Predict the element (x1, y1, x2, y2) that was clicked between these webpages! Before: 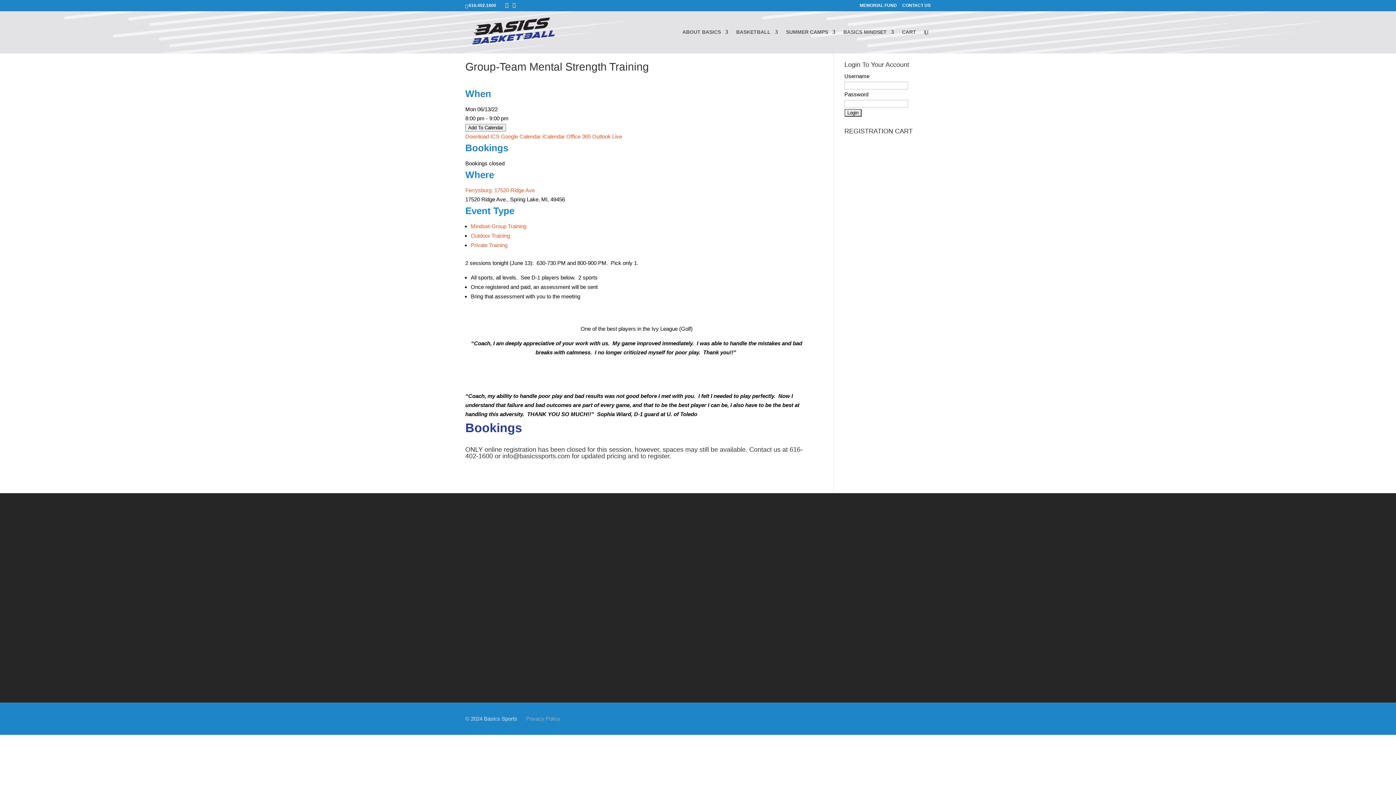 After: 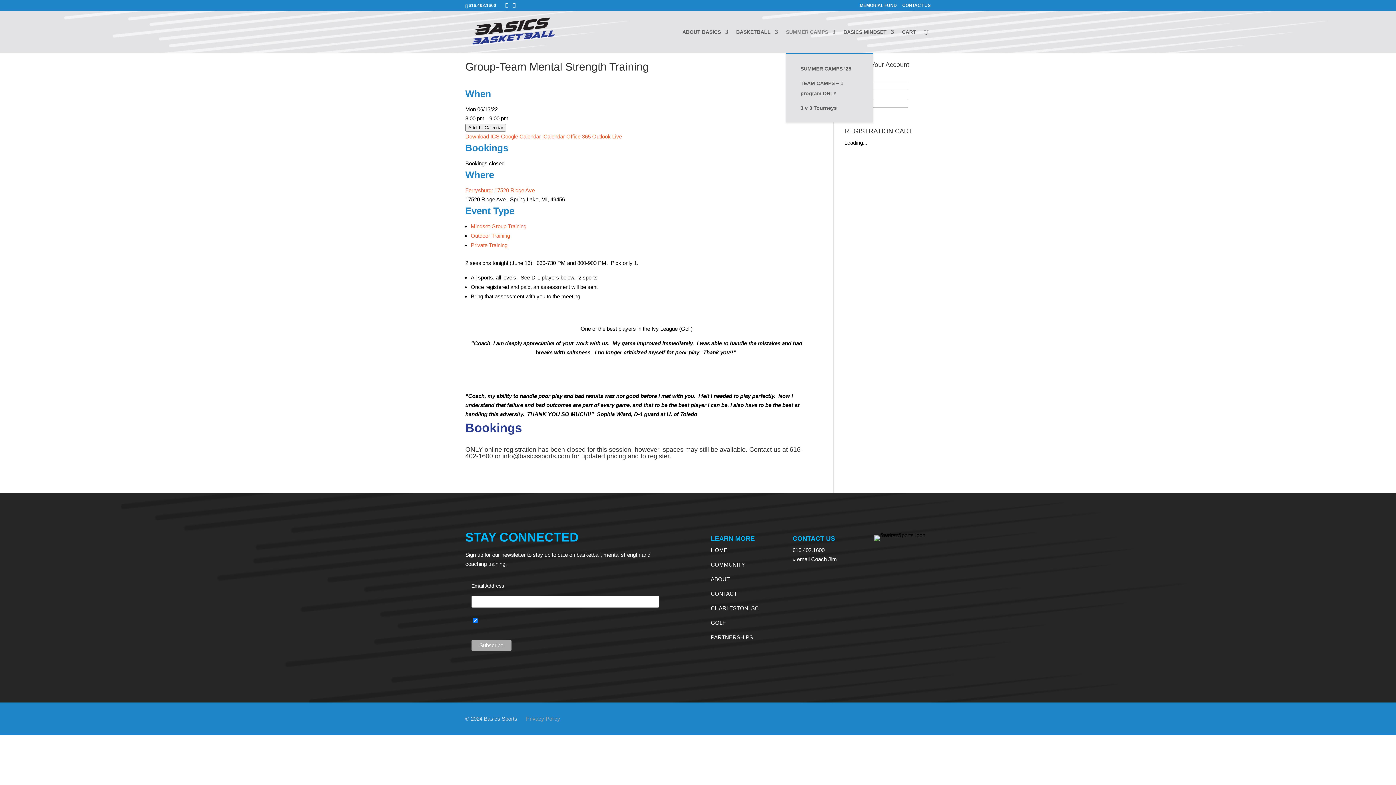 Action: bbox: (786, 29, 835, 53) label: SUMMER CAMPS